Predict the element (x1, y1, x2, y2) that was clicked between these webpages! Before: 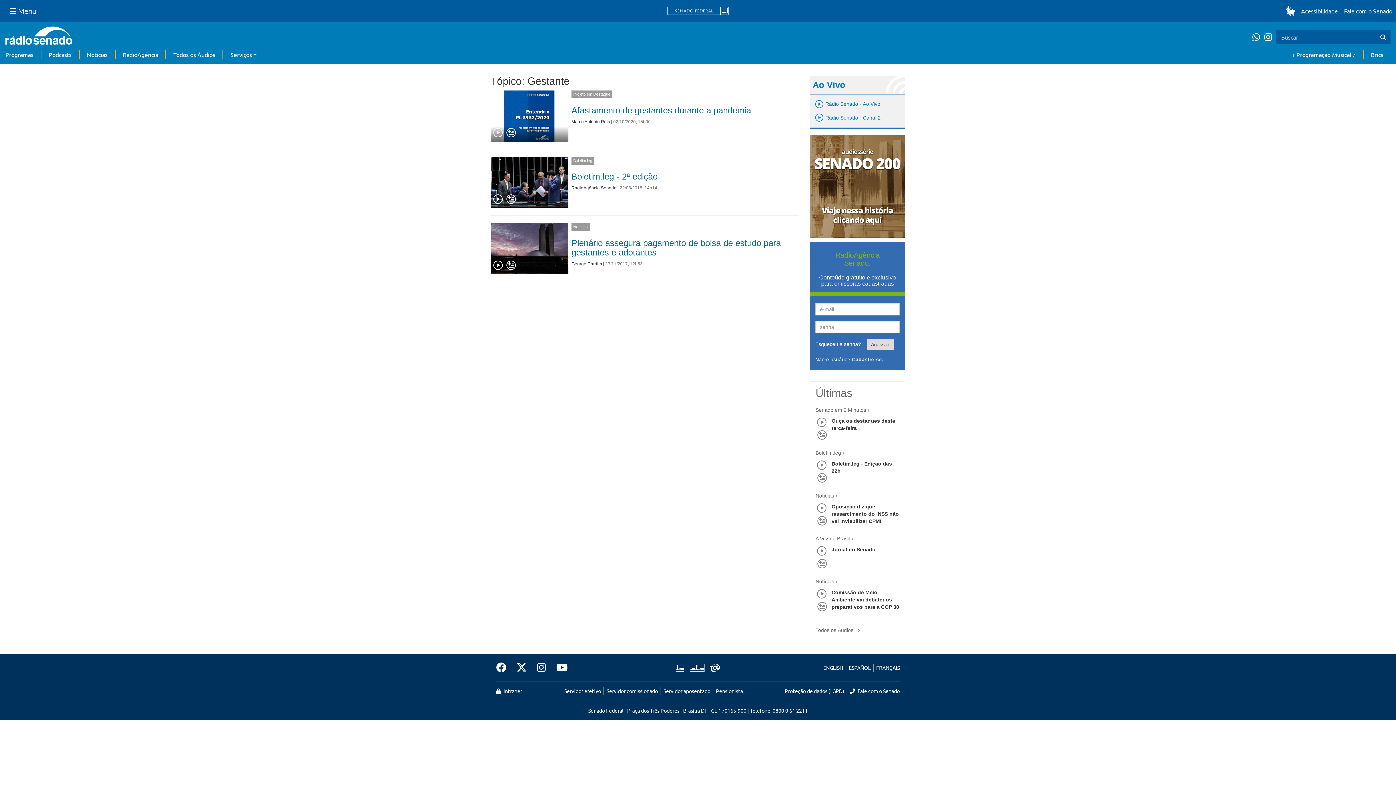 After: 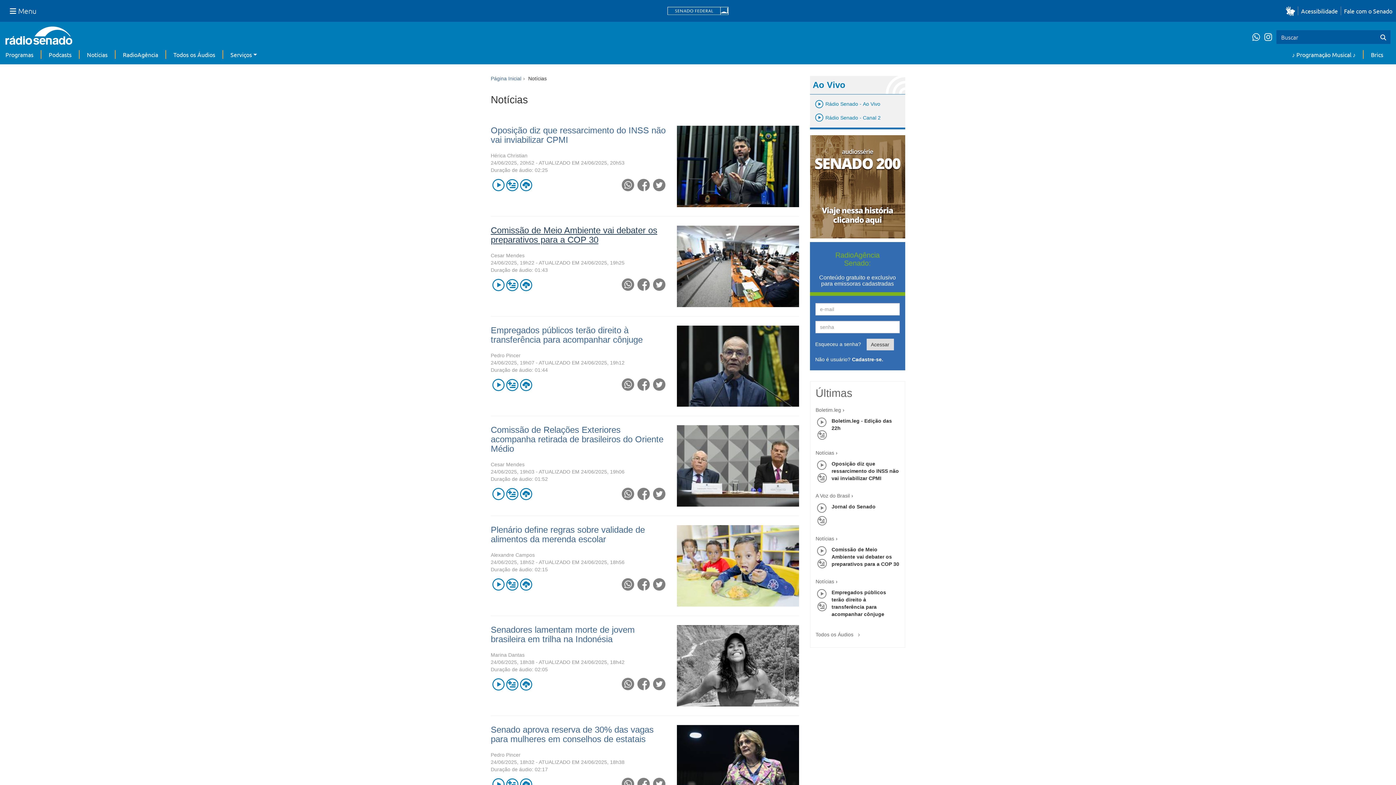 Action: label: Notícias bbox: (573, 224, 587, 229)